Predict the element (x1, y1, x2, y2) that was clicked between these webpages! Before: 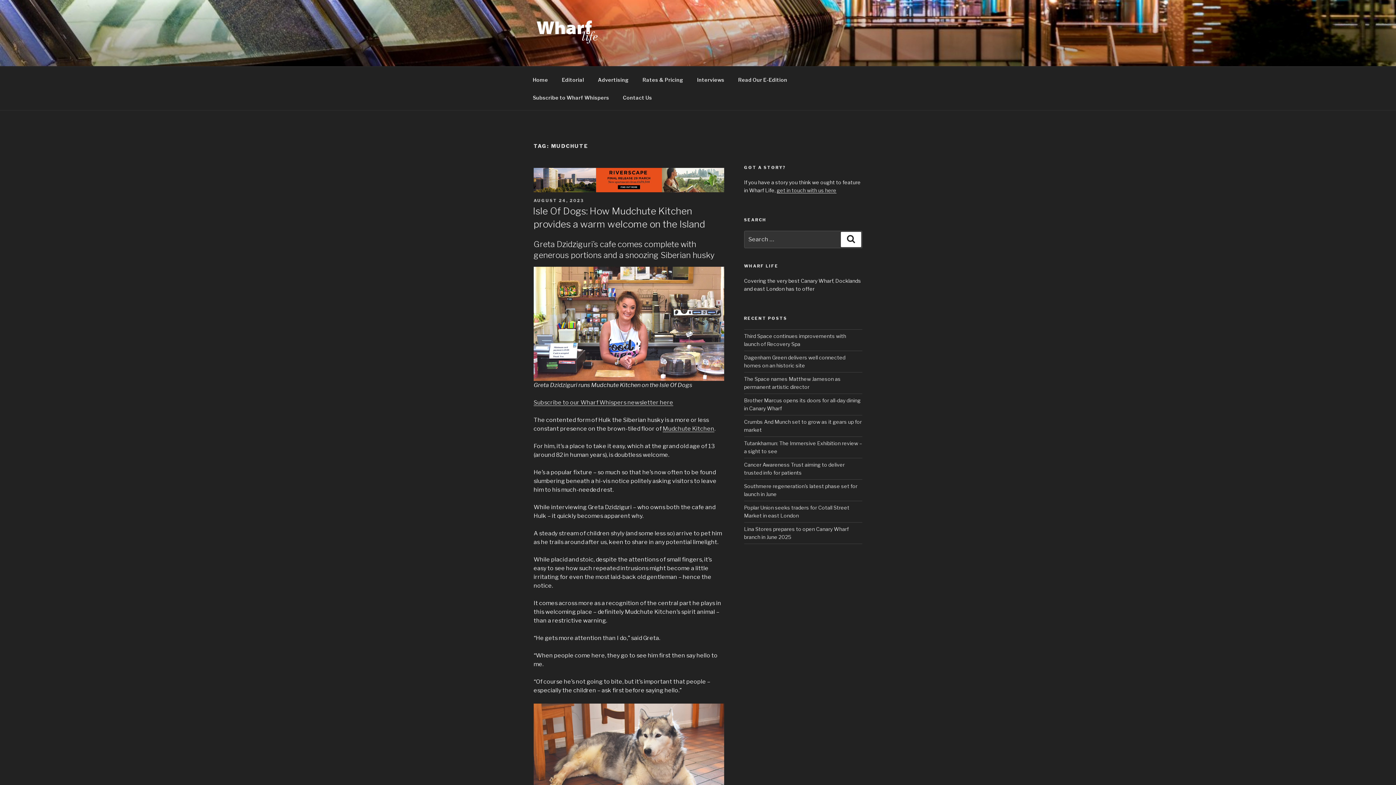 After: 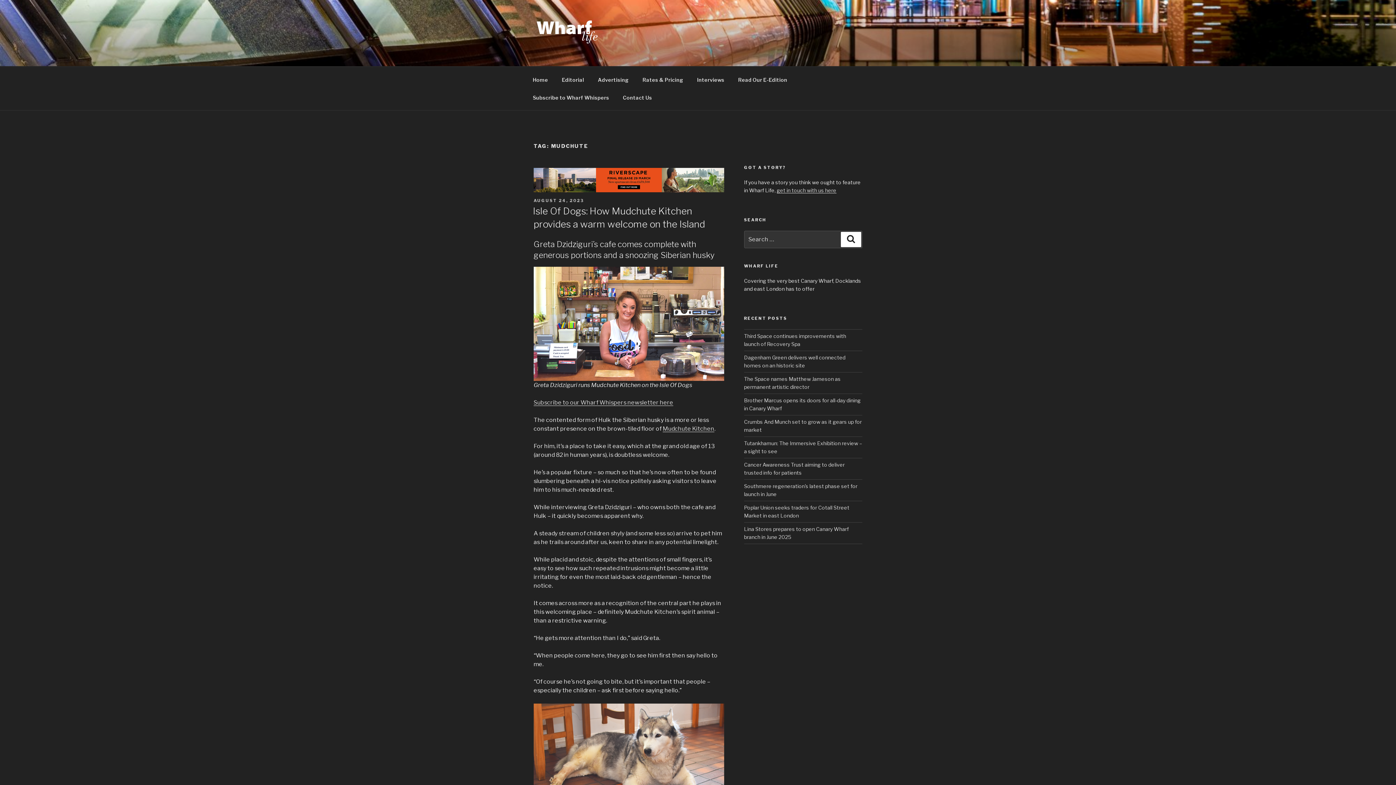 Action: bbox: (533, 186, 724, 193)